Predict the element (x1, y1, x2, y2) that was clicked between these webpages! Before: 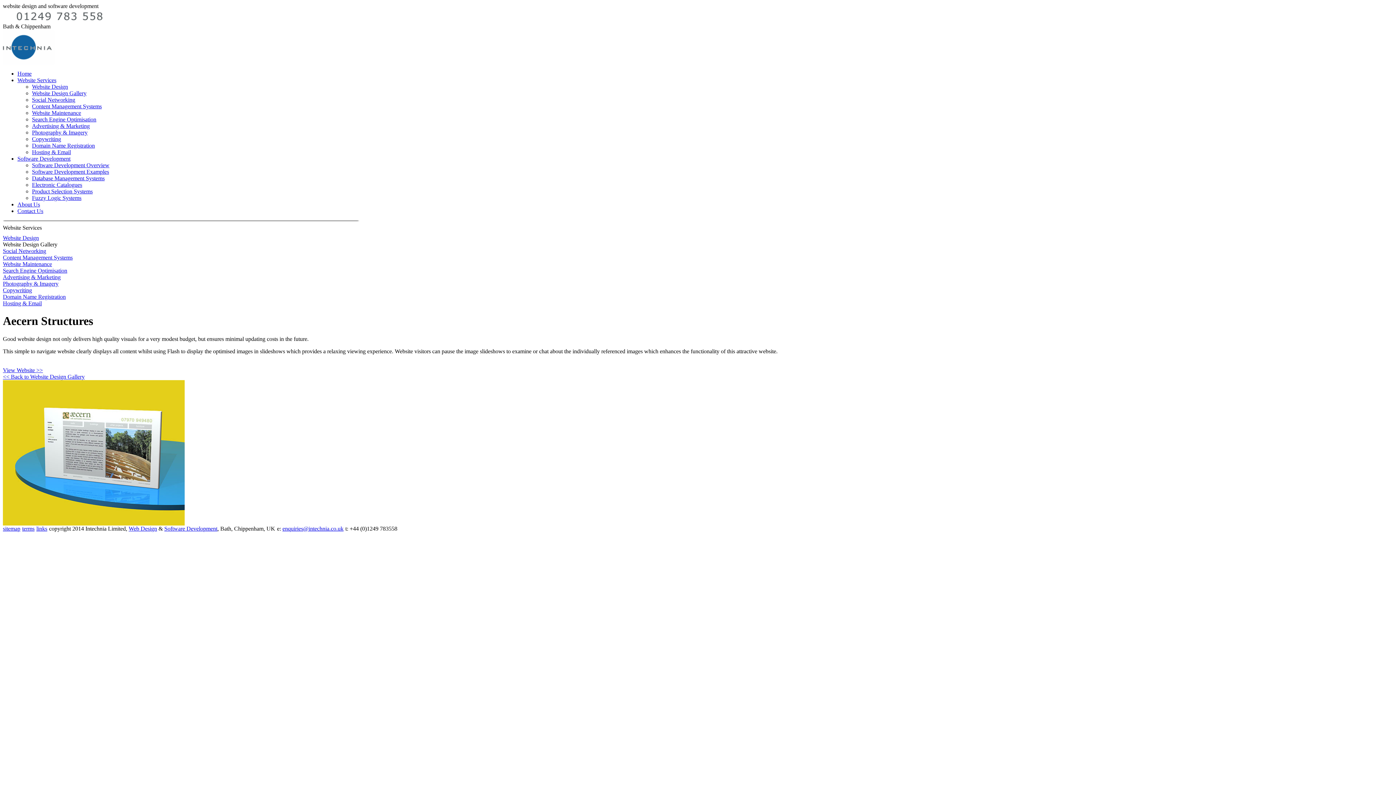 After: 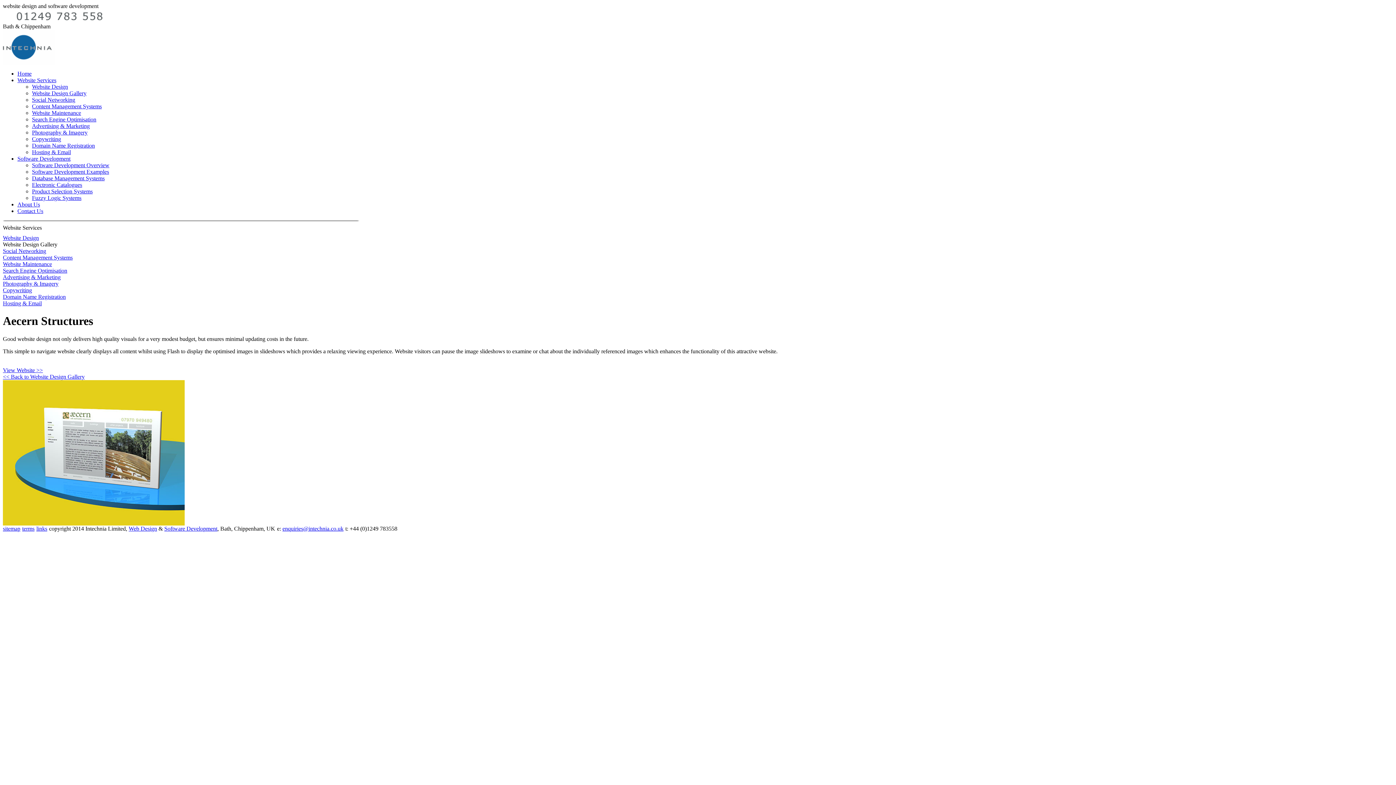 Action: label: enquiries@intechnia.co.uk bbox: (282, 525, 343, 531)